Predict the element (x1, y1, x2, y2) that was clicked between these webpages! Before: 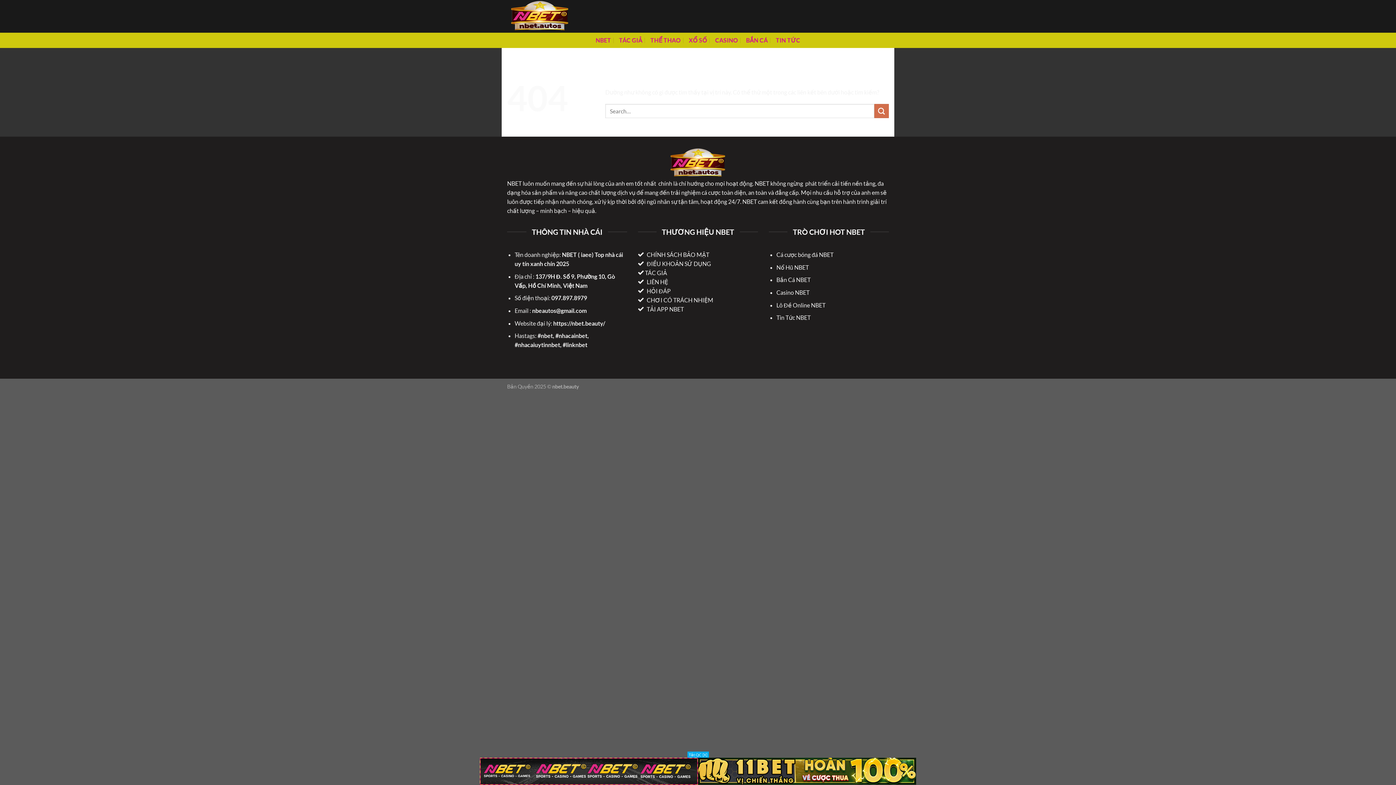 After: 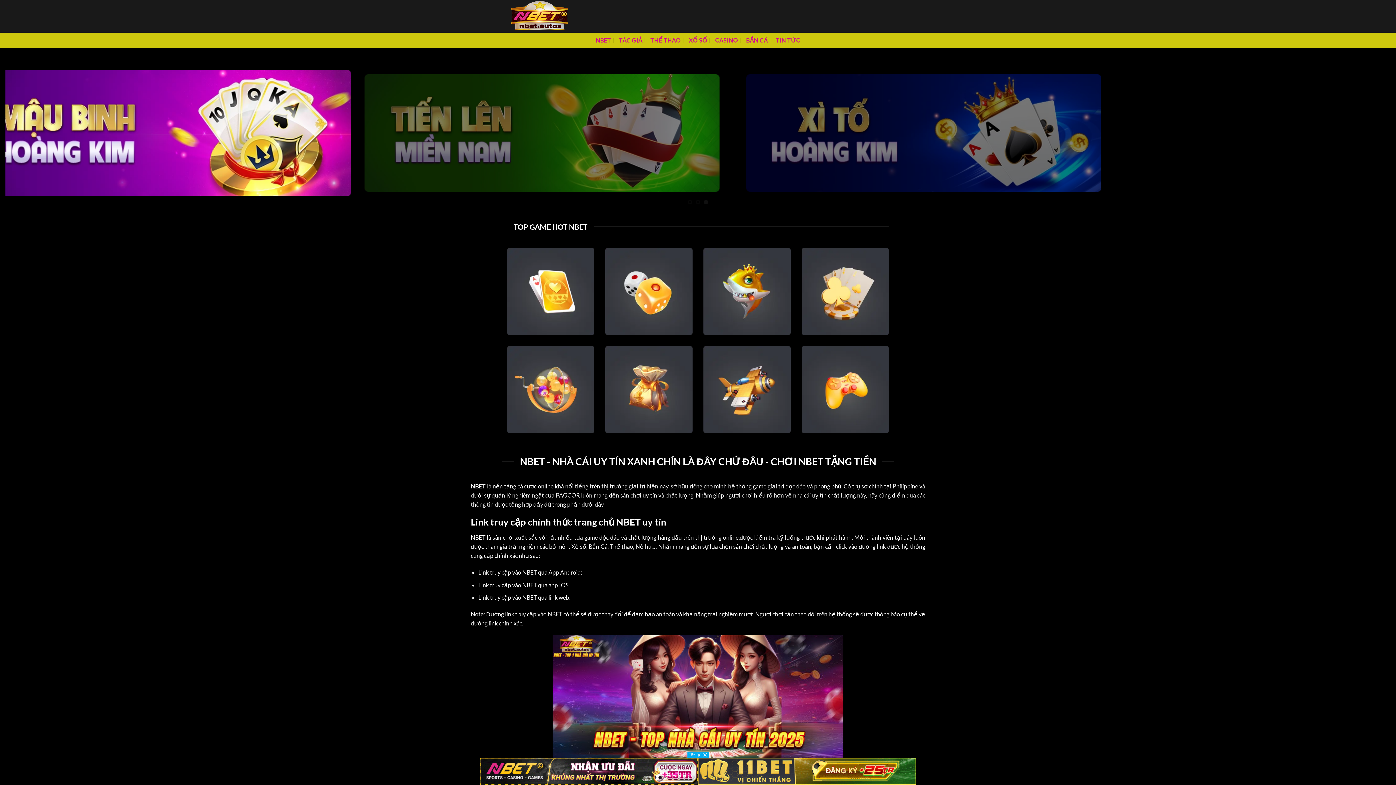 Action: bbox: (595, 33, 611, 47) label: NBET